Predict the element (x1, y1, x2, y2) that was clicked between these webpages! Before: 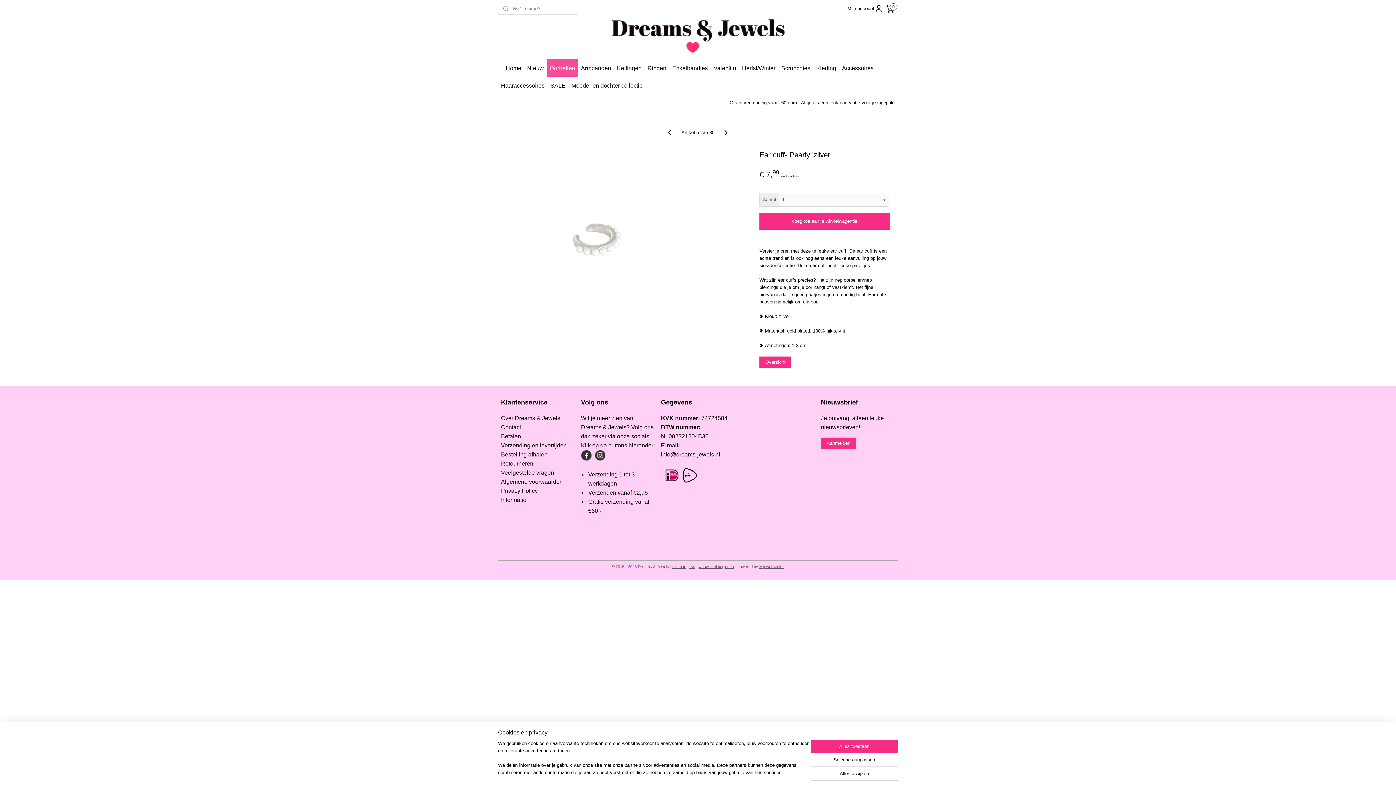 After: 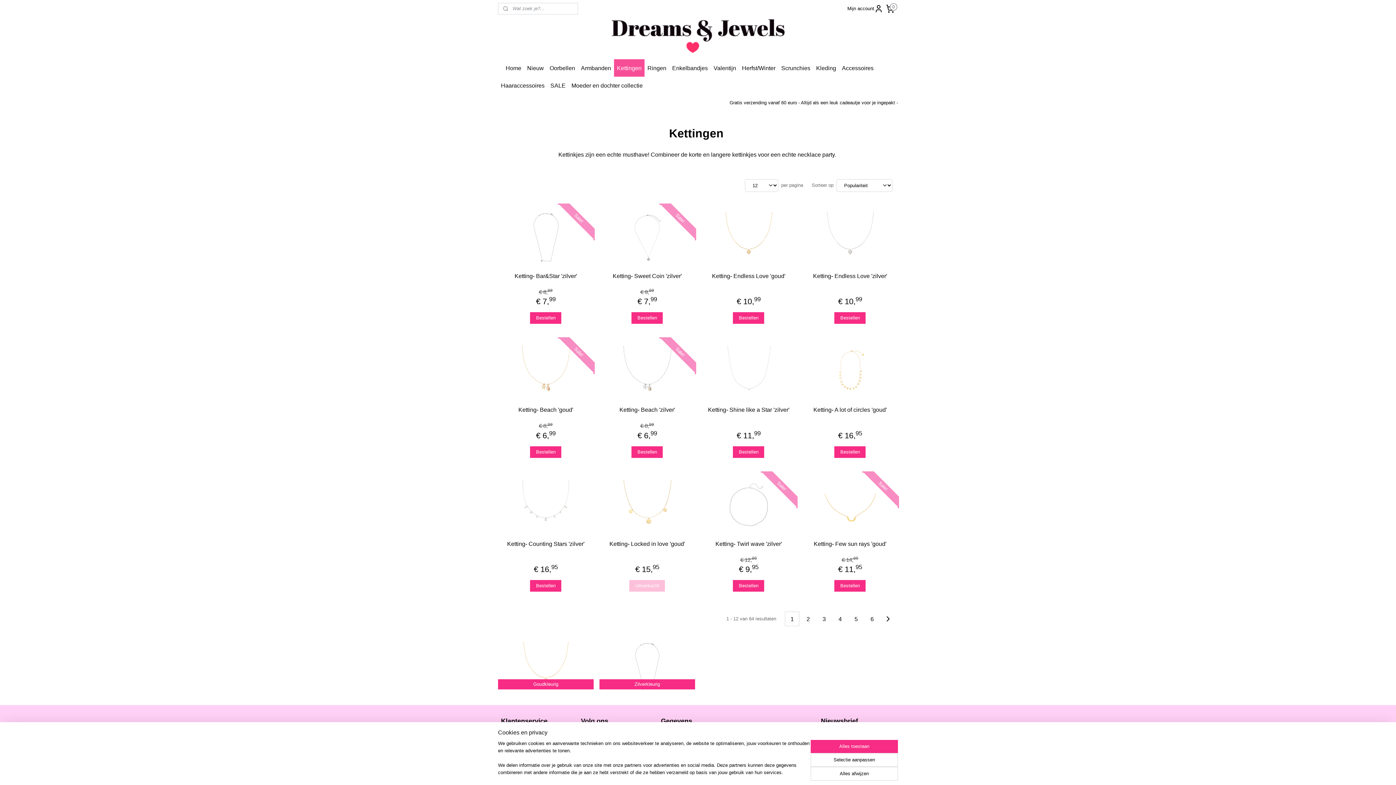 Action: label: Kettingen bbox: (614, 59, 644, 76)